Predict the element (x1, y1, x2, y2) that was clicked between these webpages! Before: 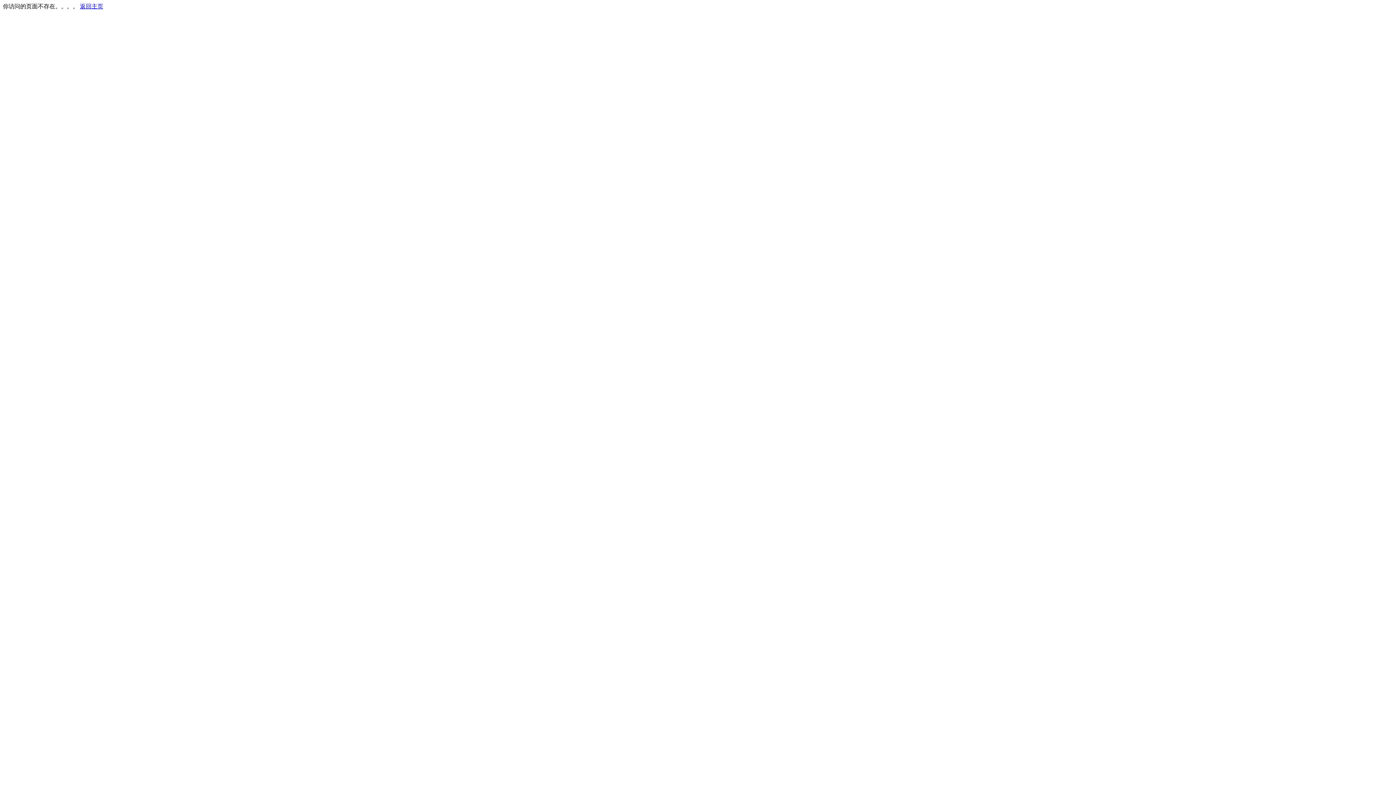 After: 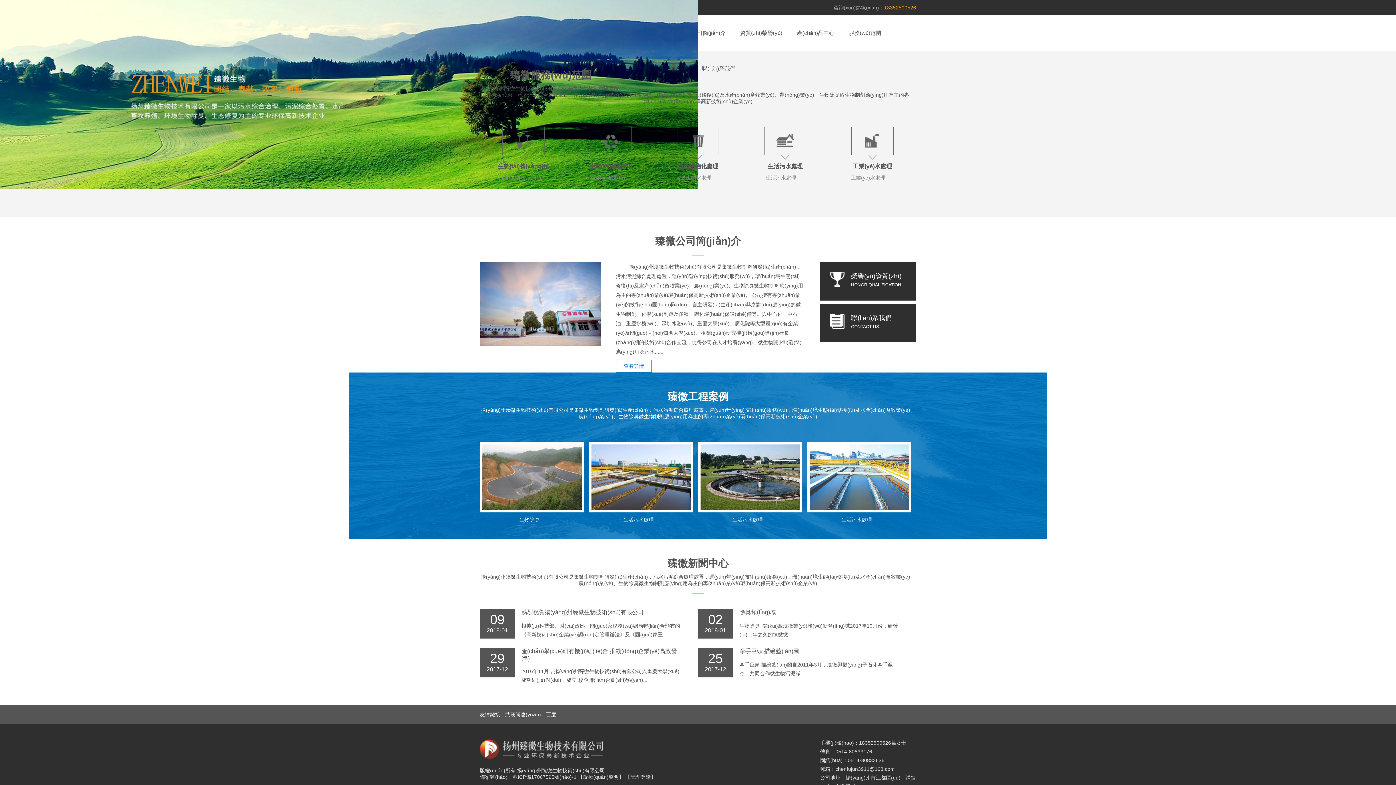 Action: bbox: (80, 3, 103, 9) label: 返回主页